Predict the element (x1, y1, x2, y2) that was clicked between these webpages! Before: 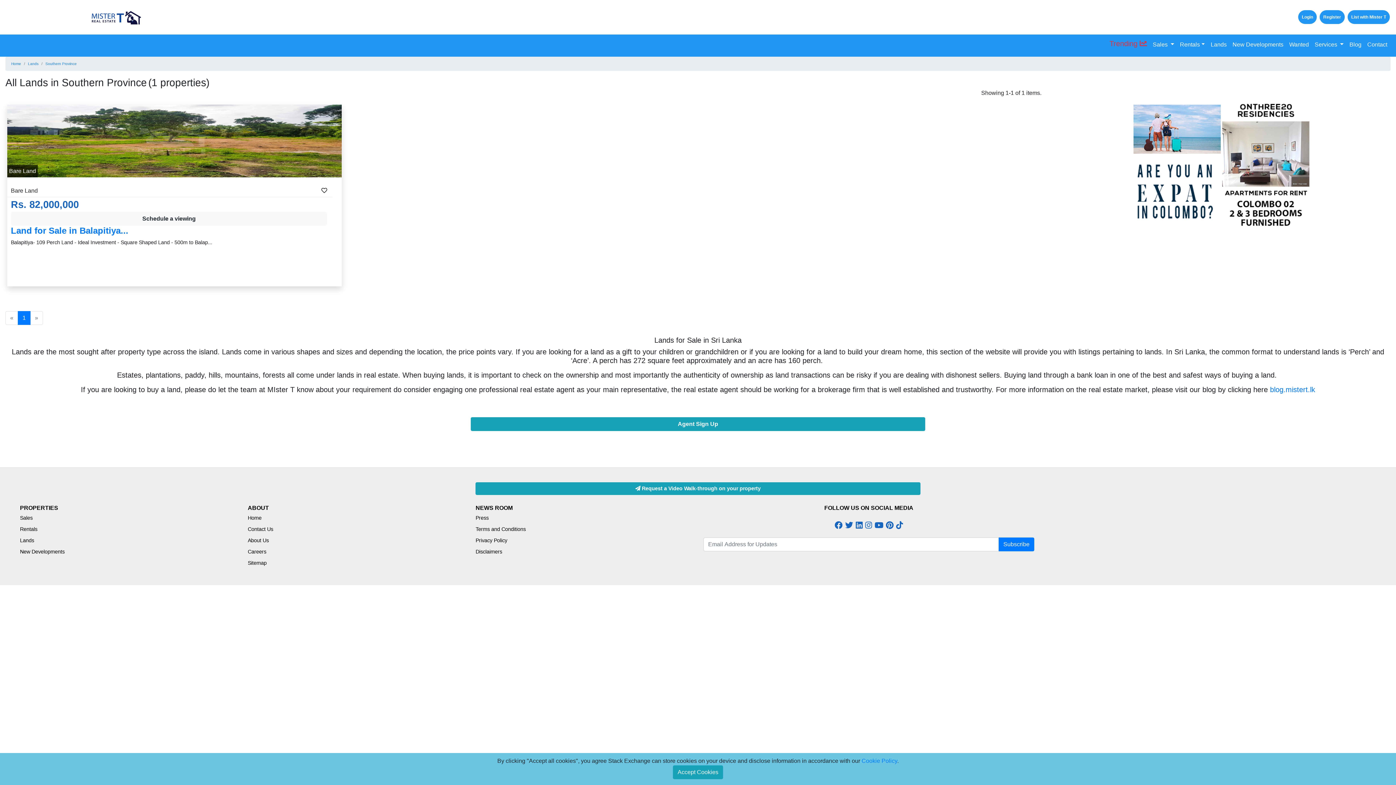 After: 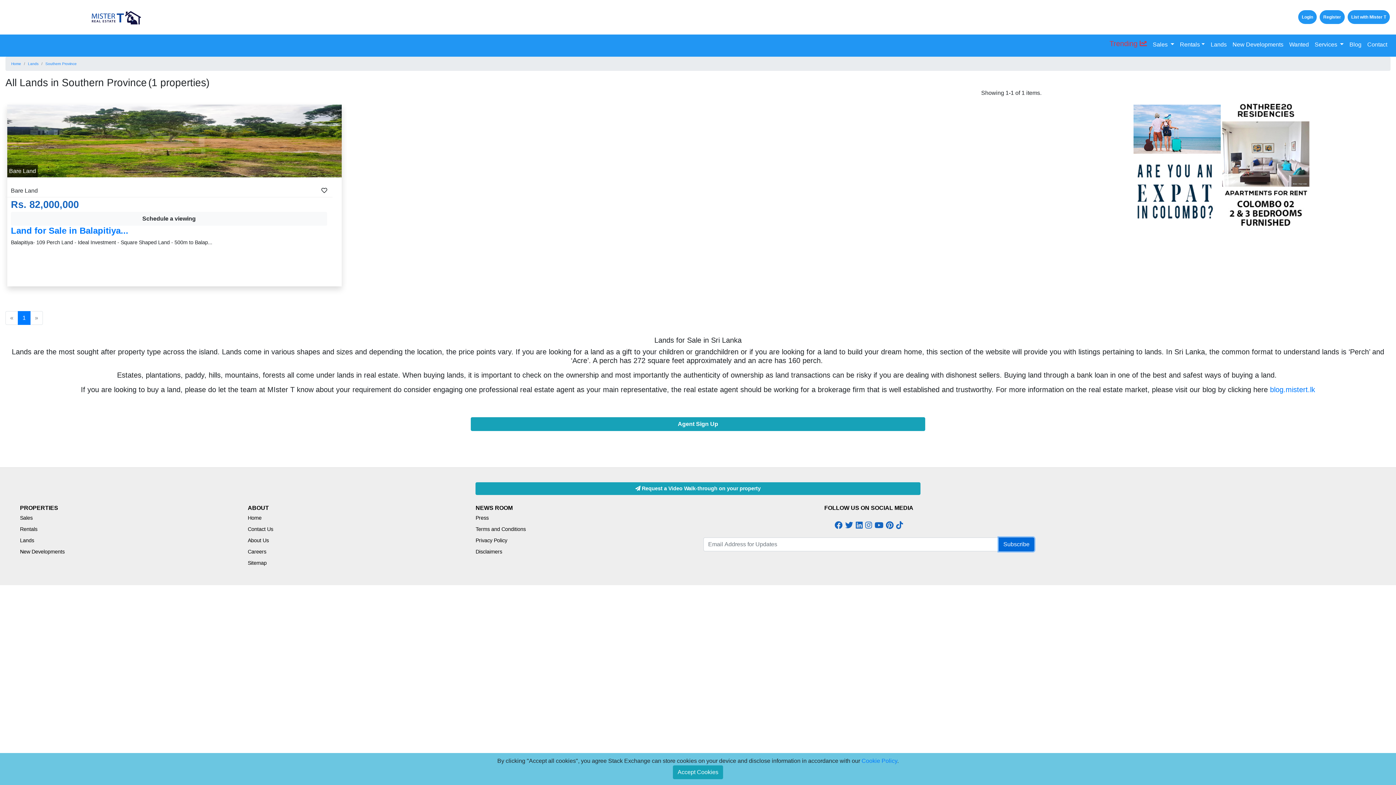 Action: bbox: (998, 537, 1034, 551) label: Subscribe